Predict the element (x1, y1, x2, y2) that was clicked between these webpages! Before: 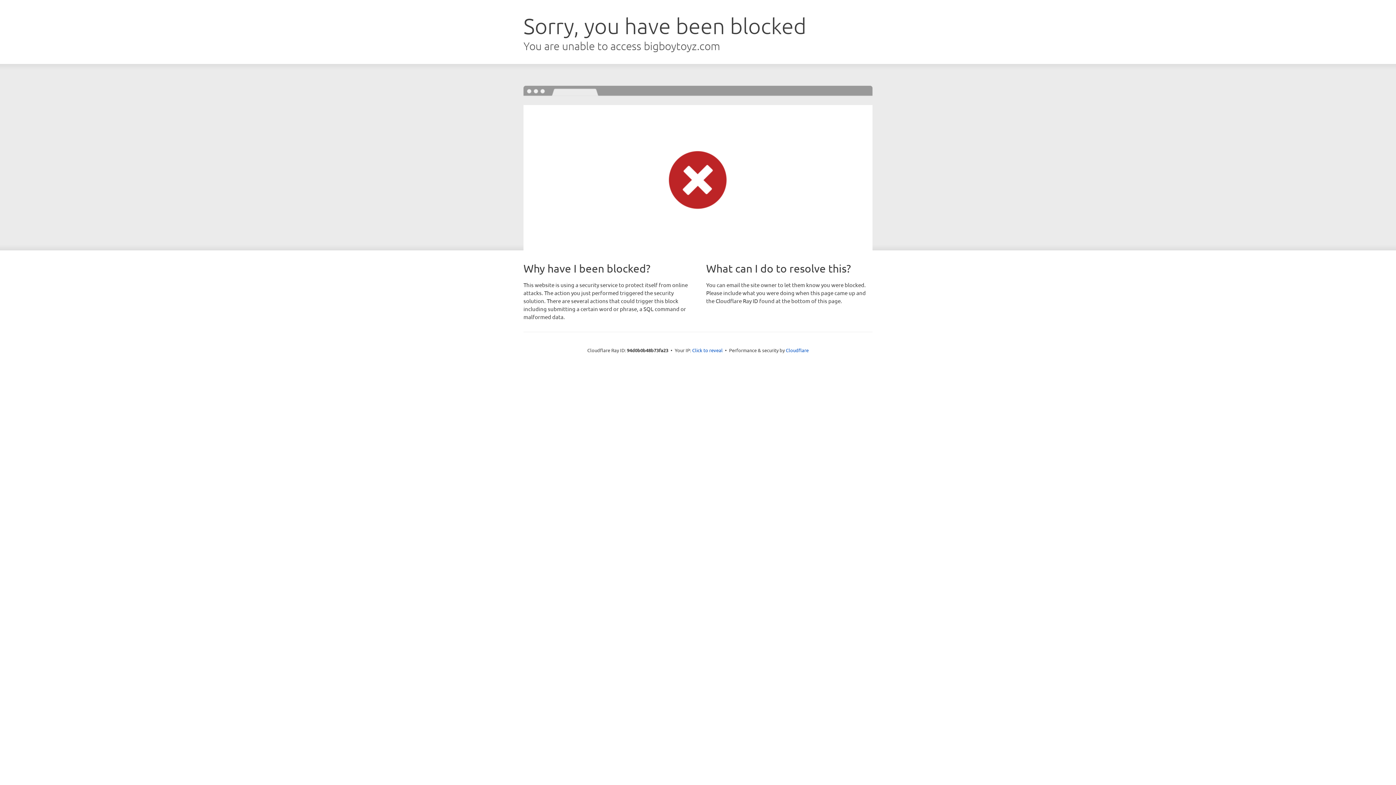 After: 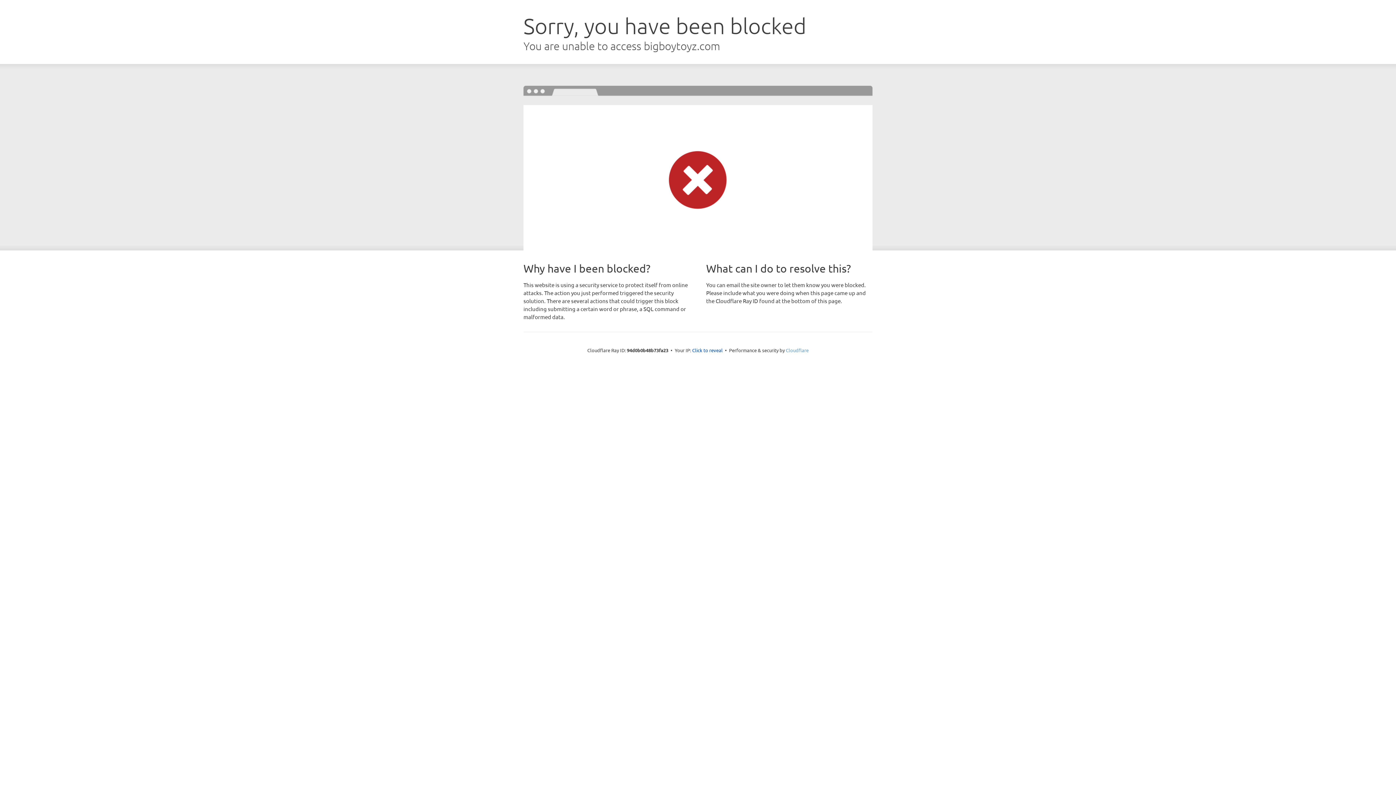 Action: bbox: (786, 347, 808, 353) label: Cloudflare